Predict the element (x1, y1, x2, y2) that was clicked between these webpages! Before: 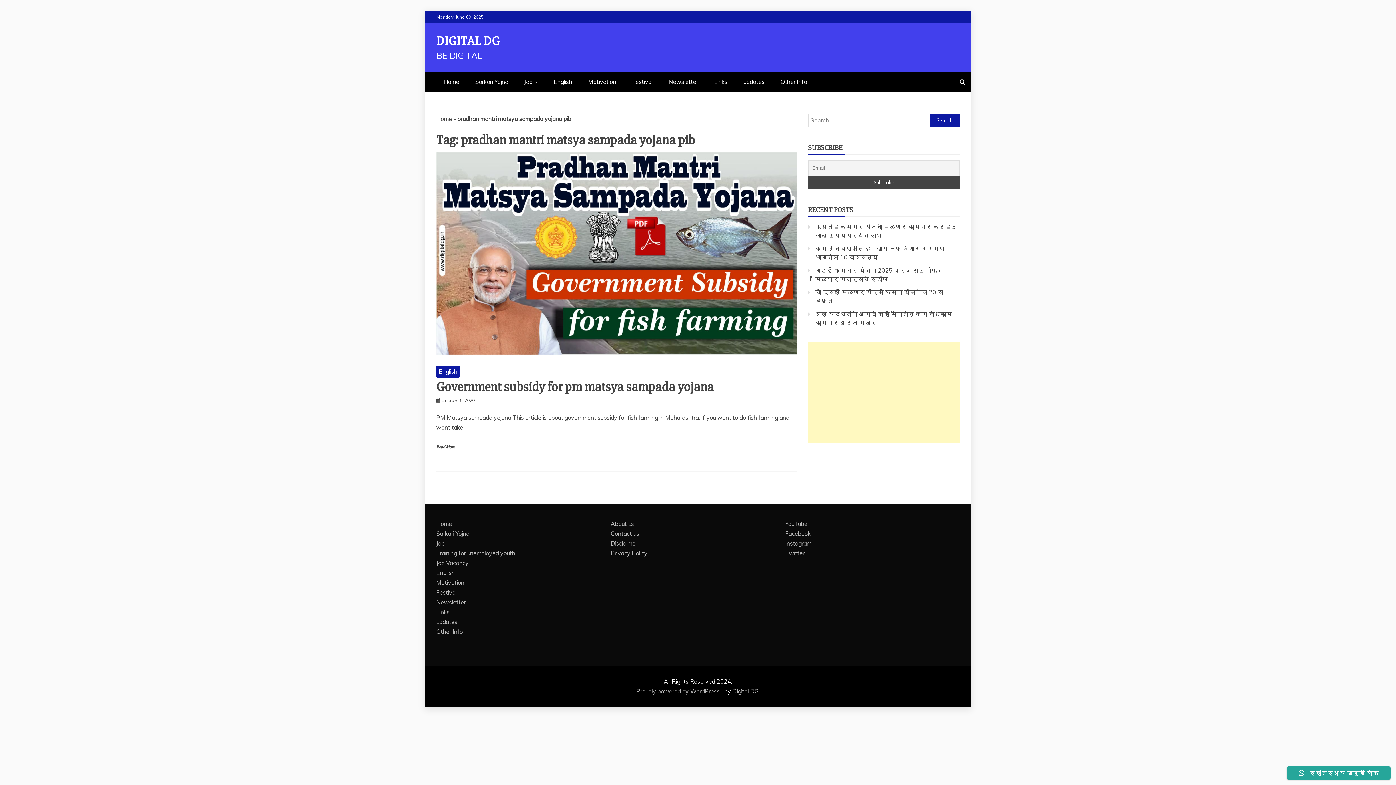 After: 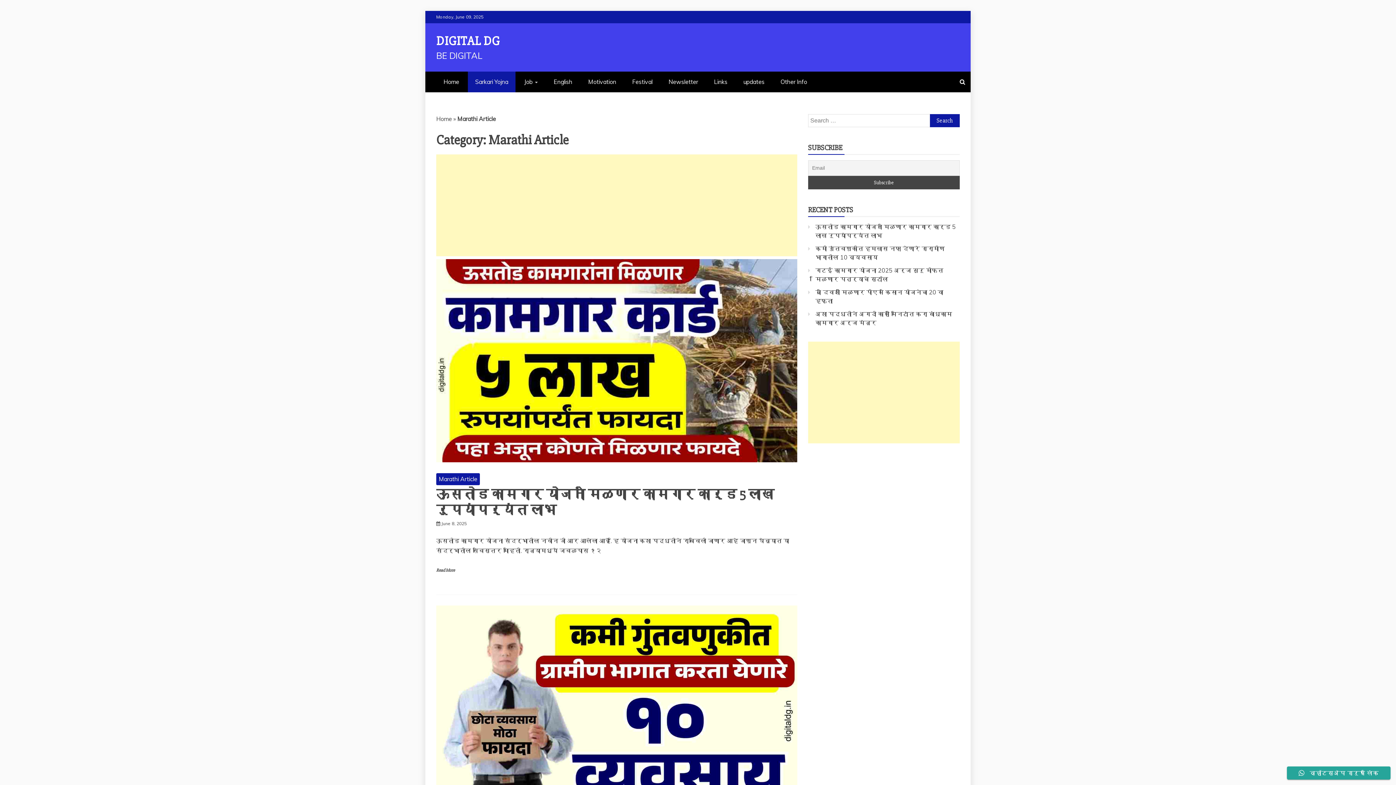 Action: bbox: (436, 530, 469, 537) label: Sarkari Yojna